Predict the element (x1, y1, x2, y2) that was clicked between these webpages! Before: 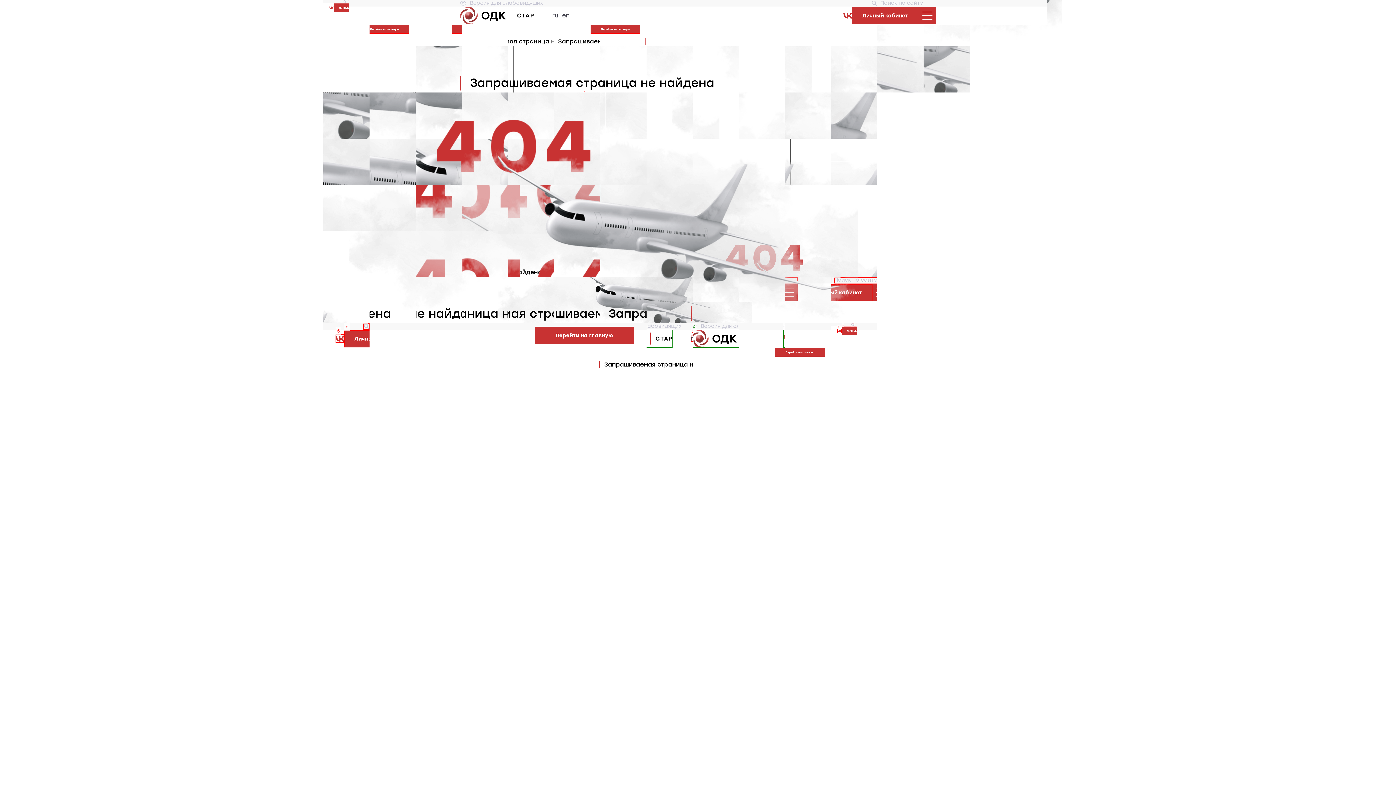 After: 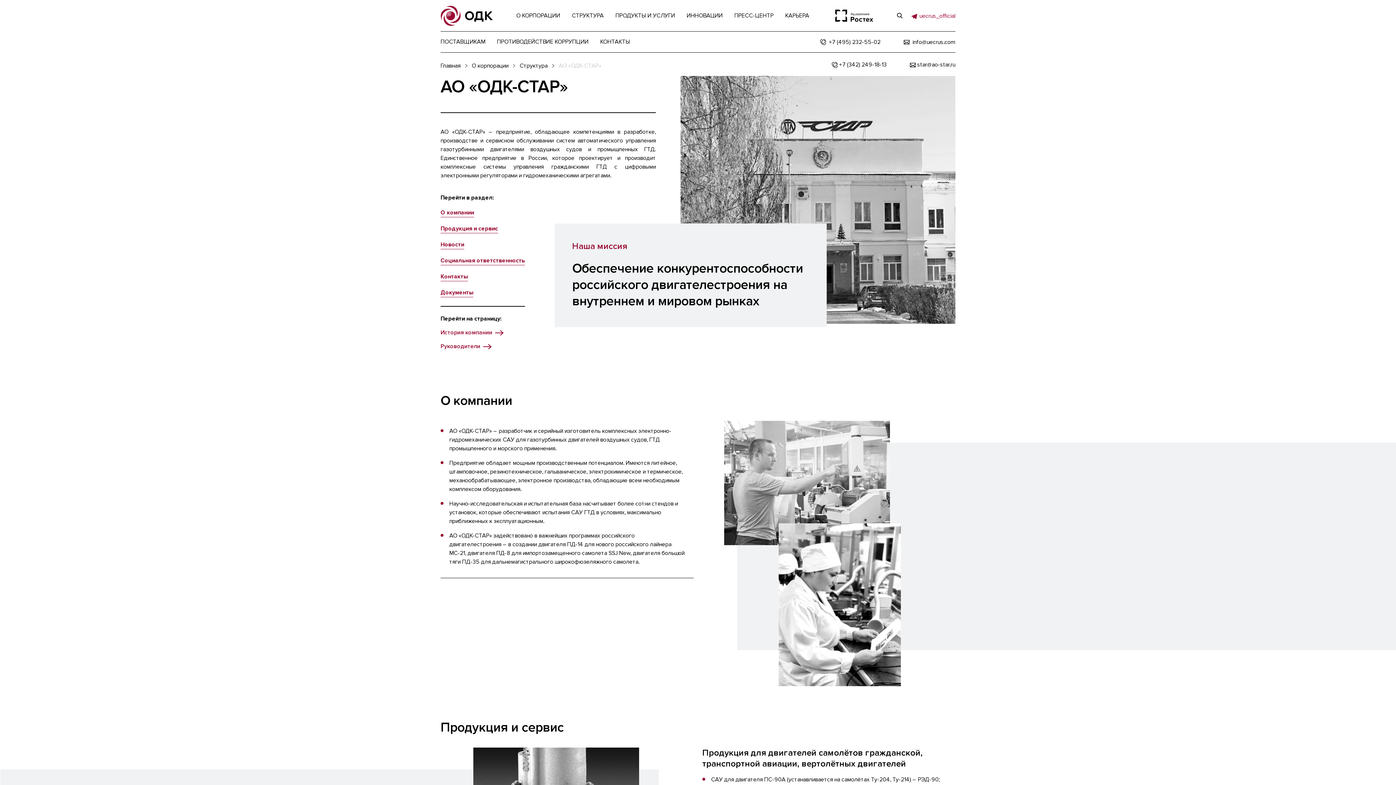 Action: bbox: (460, 6, 534, 24)